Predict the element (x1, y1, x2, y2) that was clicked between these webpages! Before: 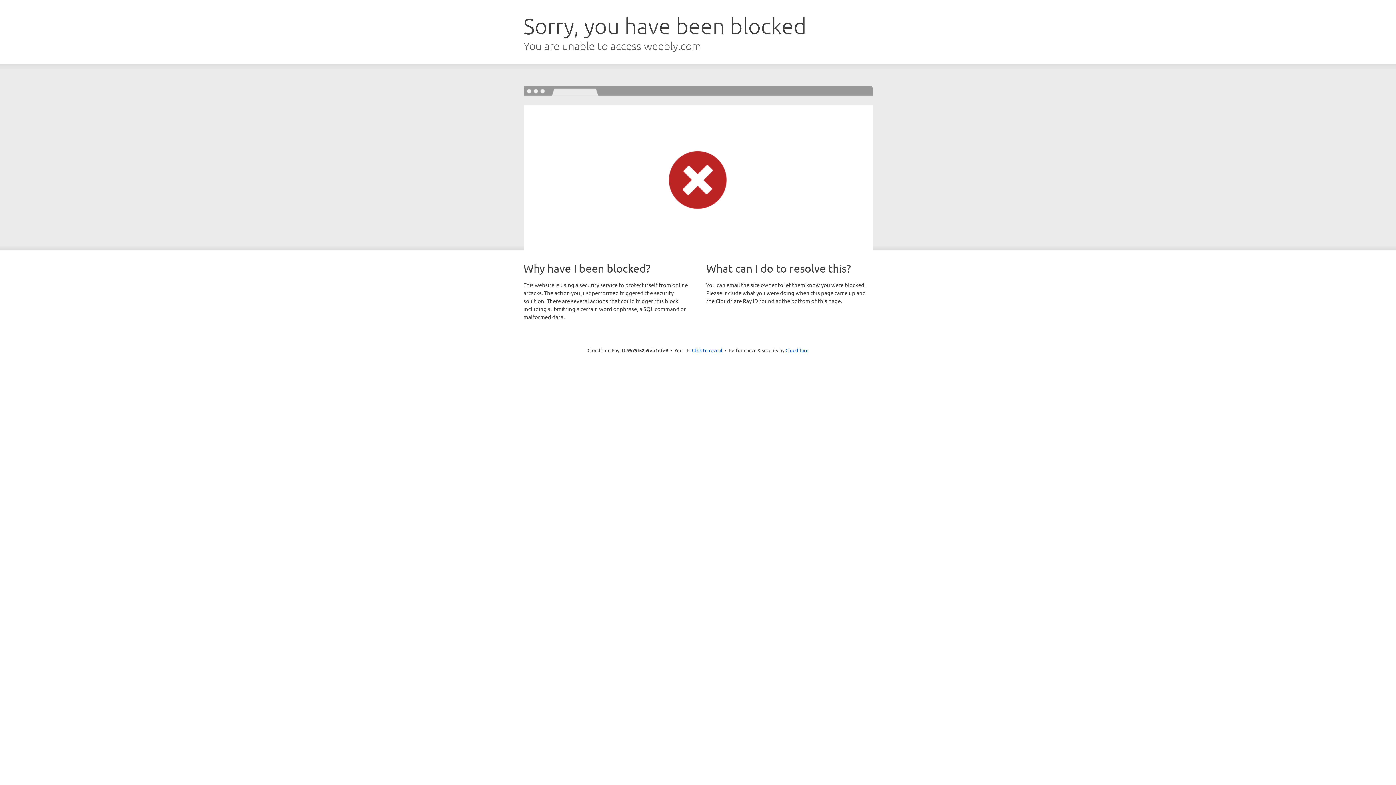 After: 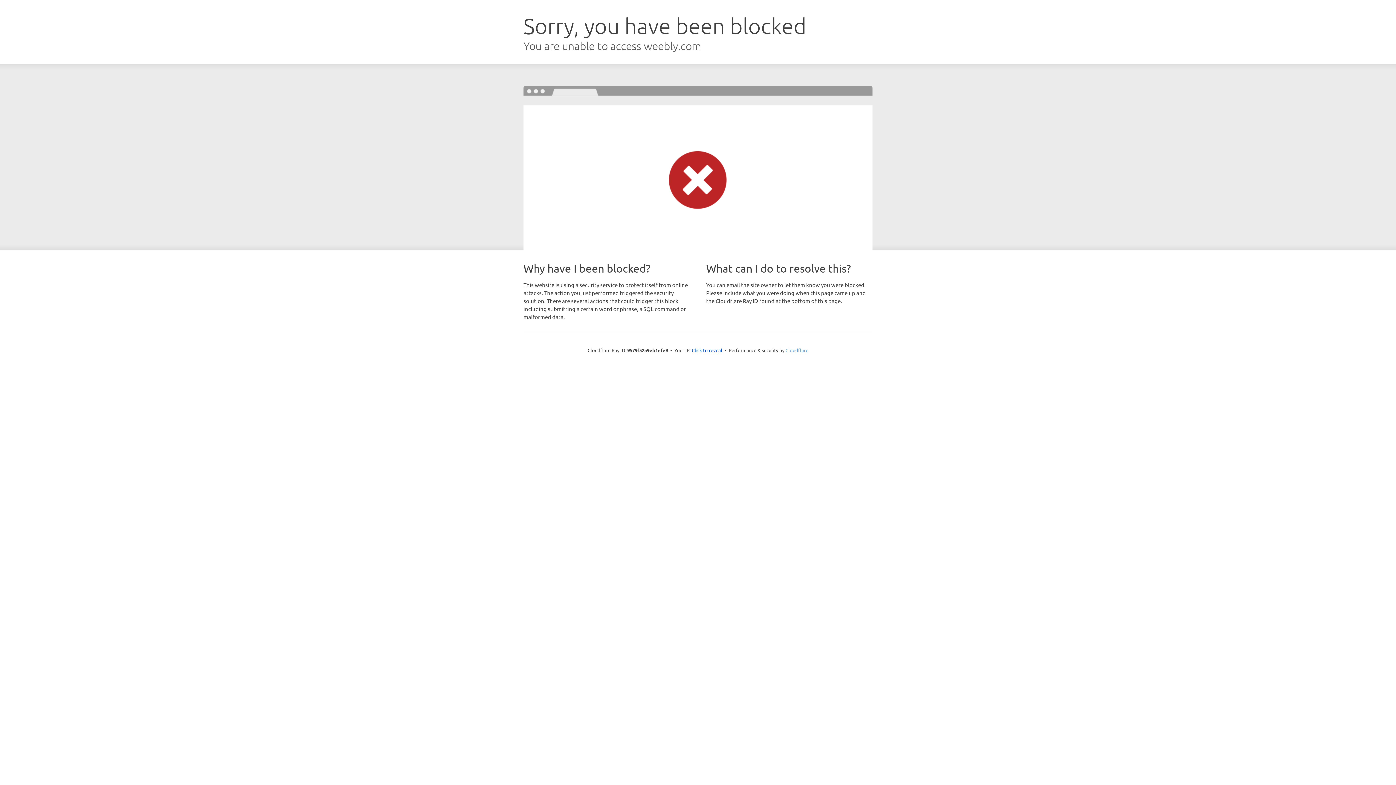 Action: bbox: (785, 347, 808, 353) label: Cloudflare